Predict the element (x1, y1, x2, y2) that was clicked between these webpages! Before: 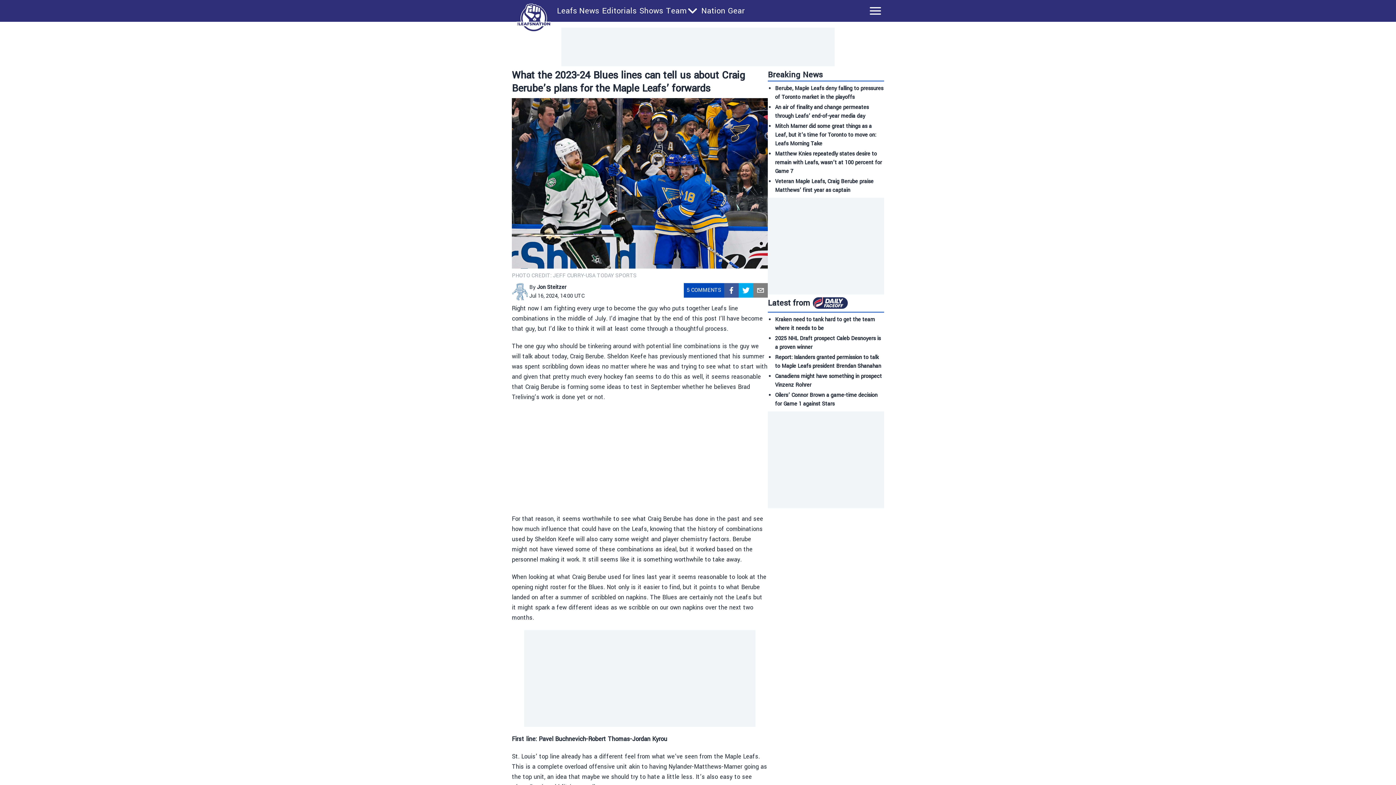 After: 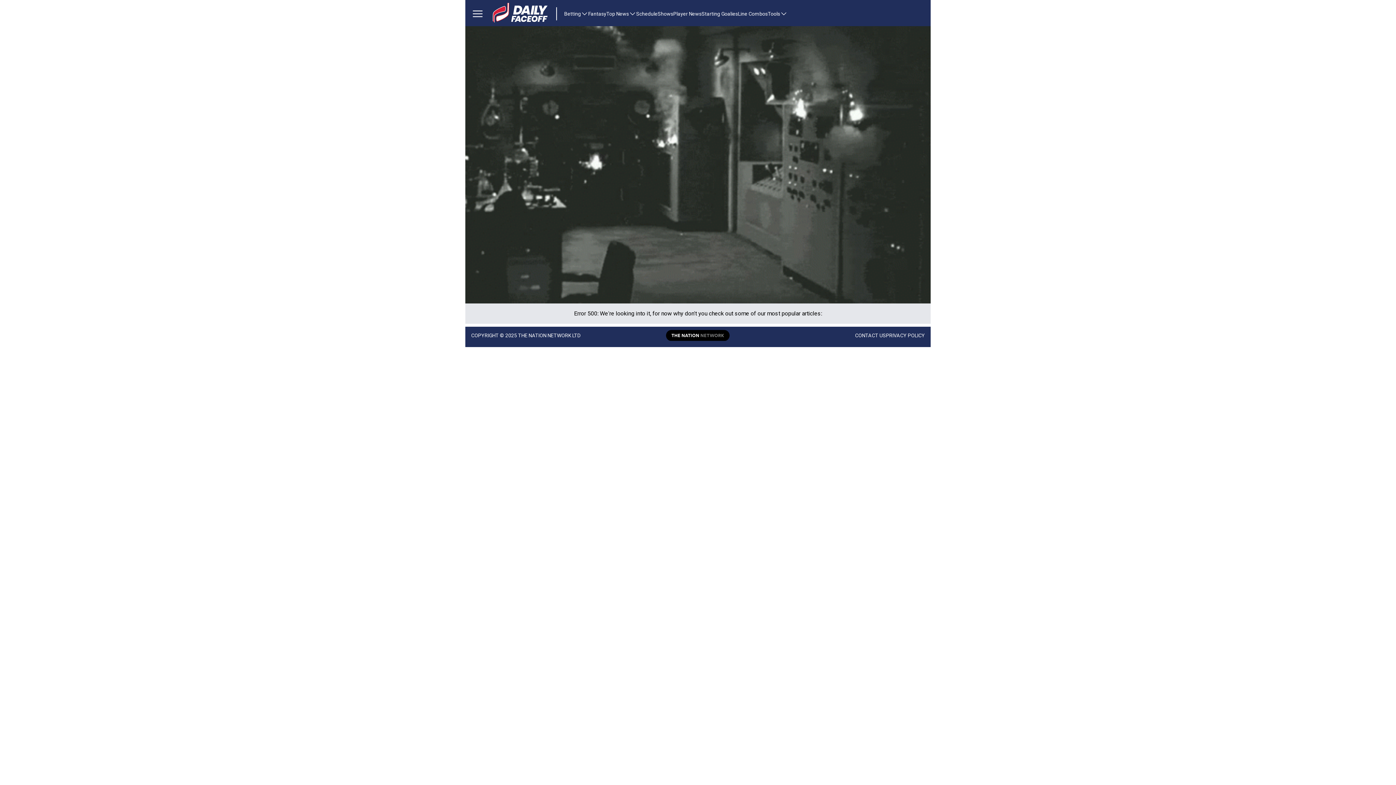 Action: bbox: (813, 303, 848, 311)